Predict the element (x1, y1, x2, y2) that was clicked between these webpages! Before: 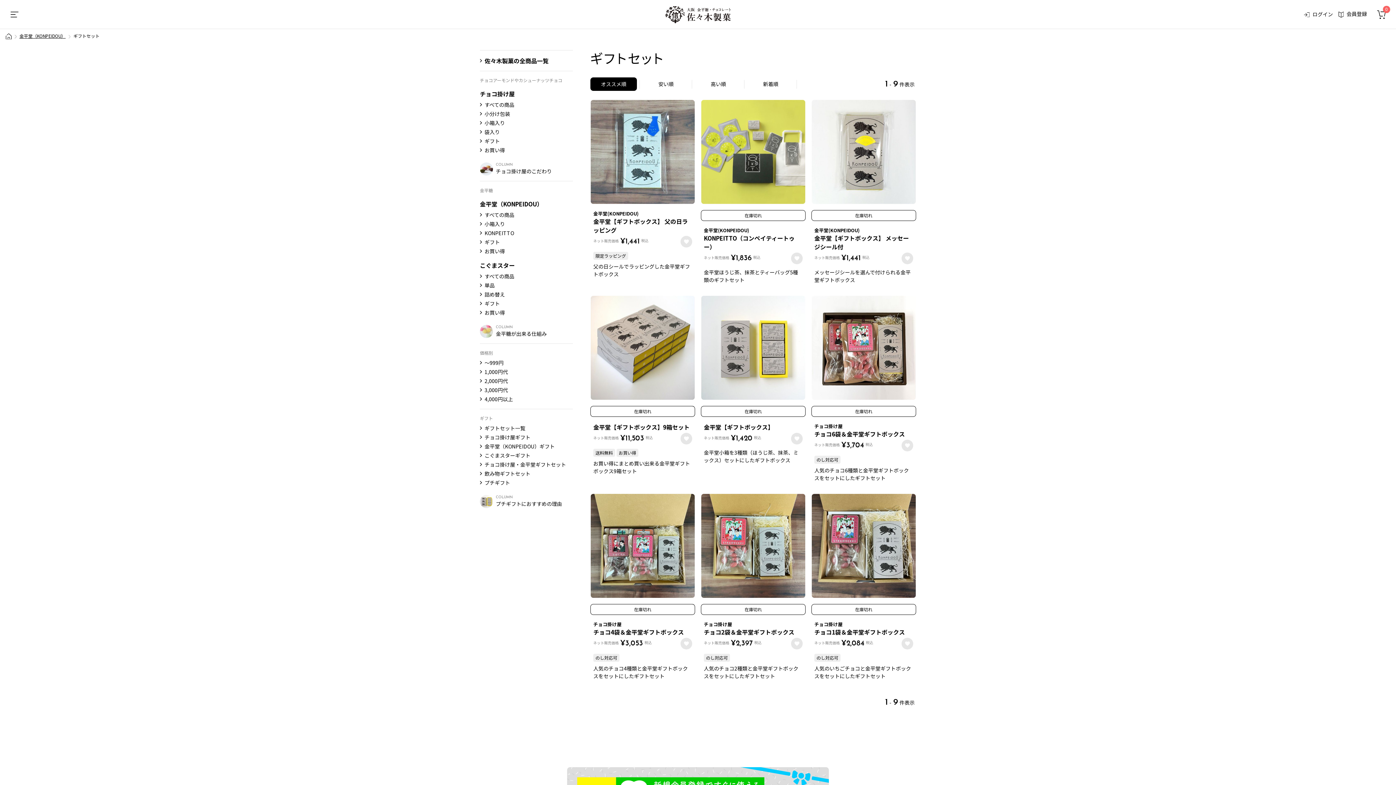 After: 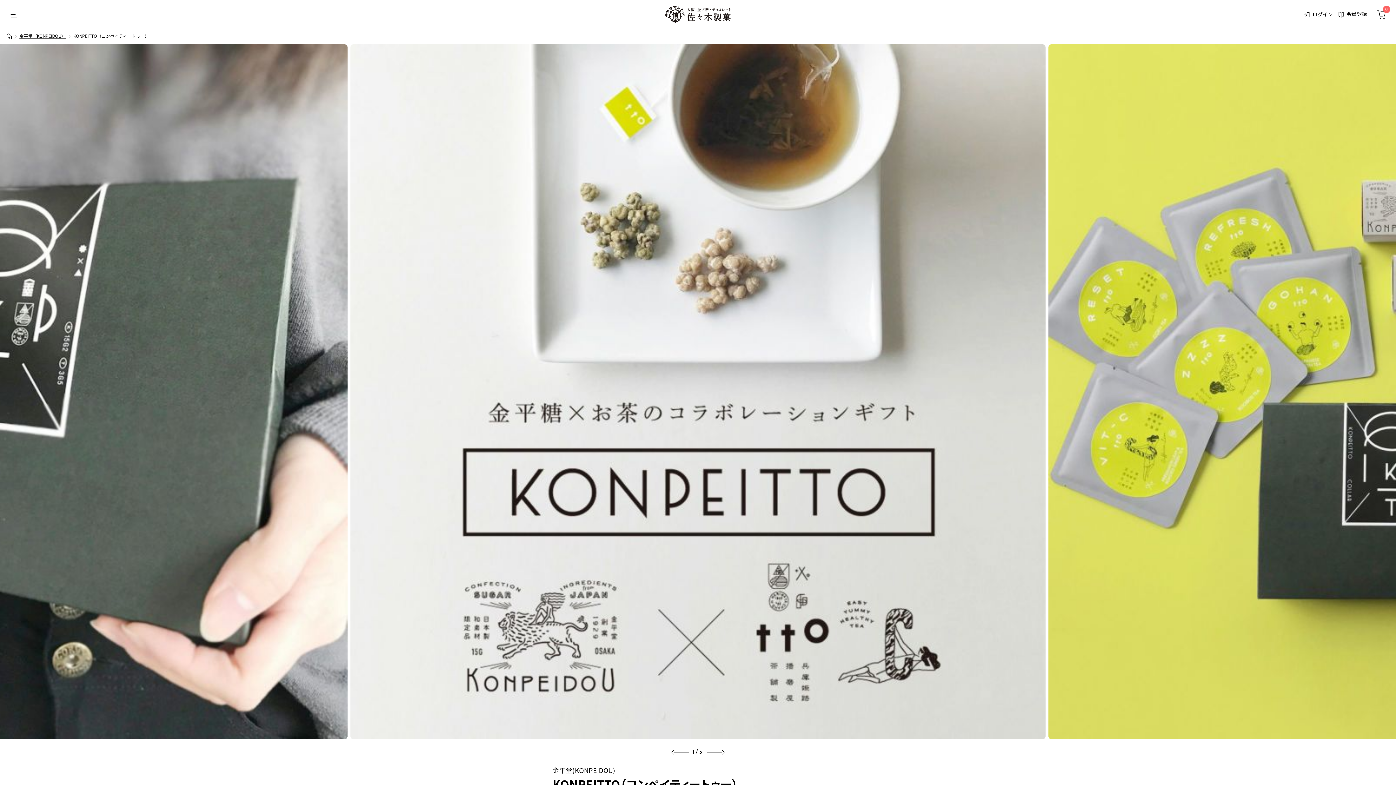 Action: bbox: (701, 99, 805, 204)